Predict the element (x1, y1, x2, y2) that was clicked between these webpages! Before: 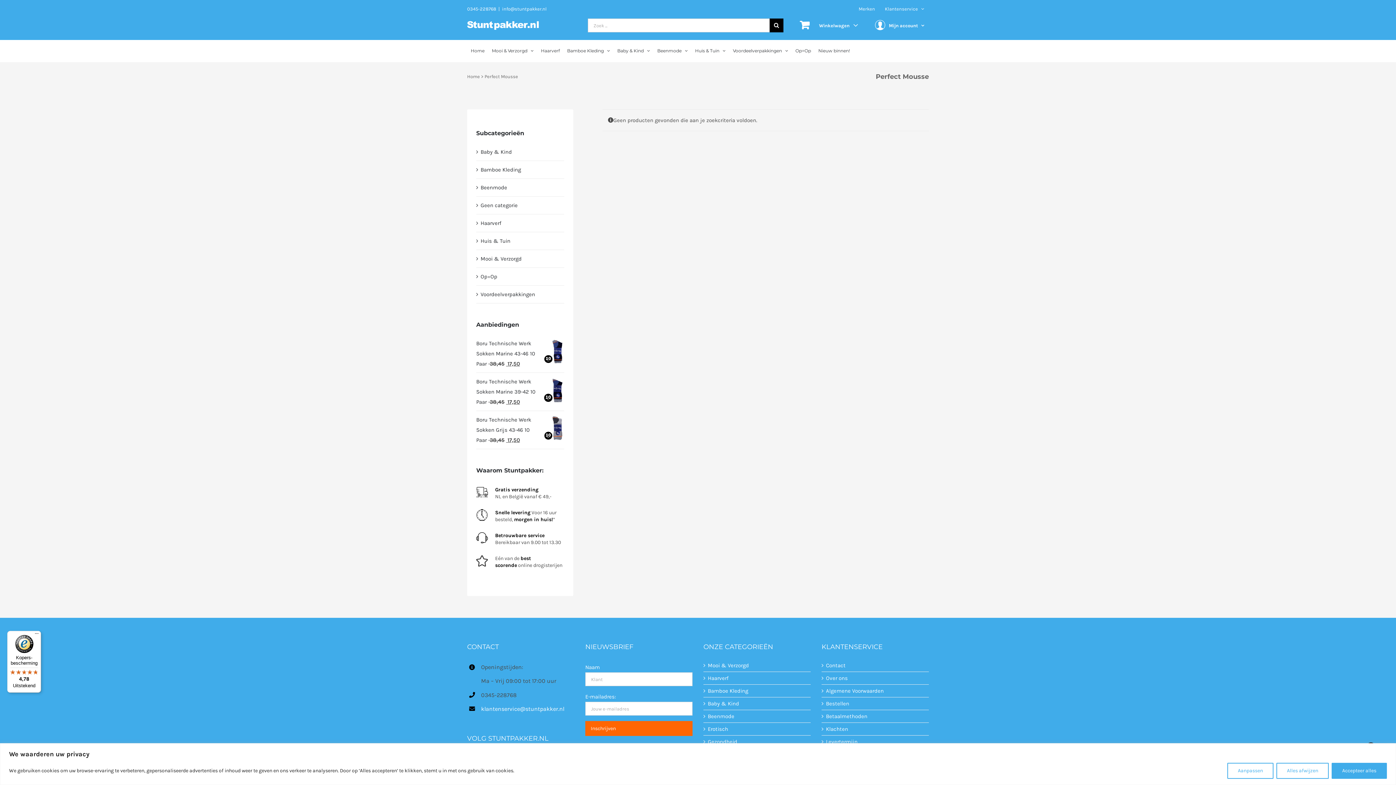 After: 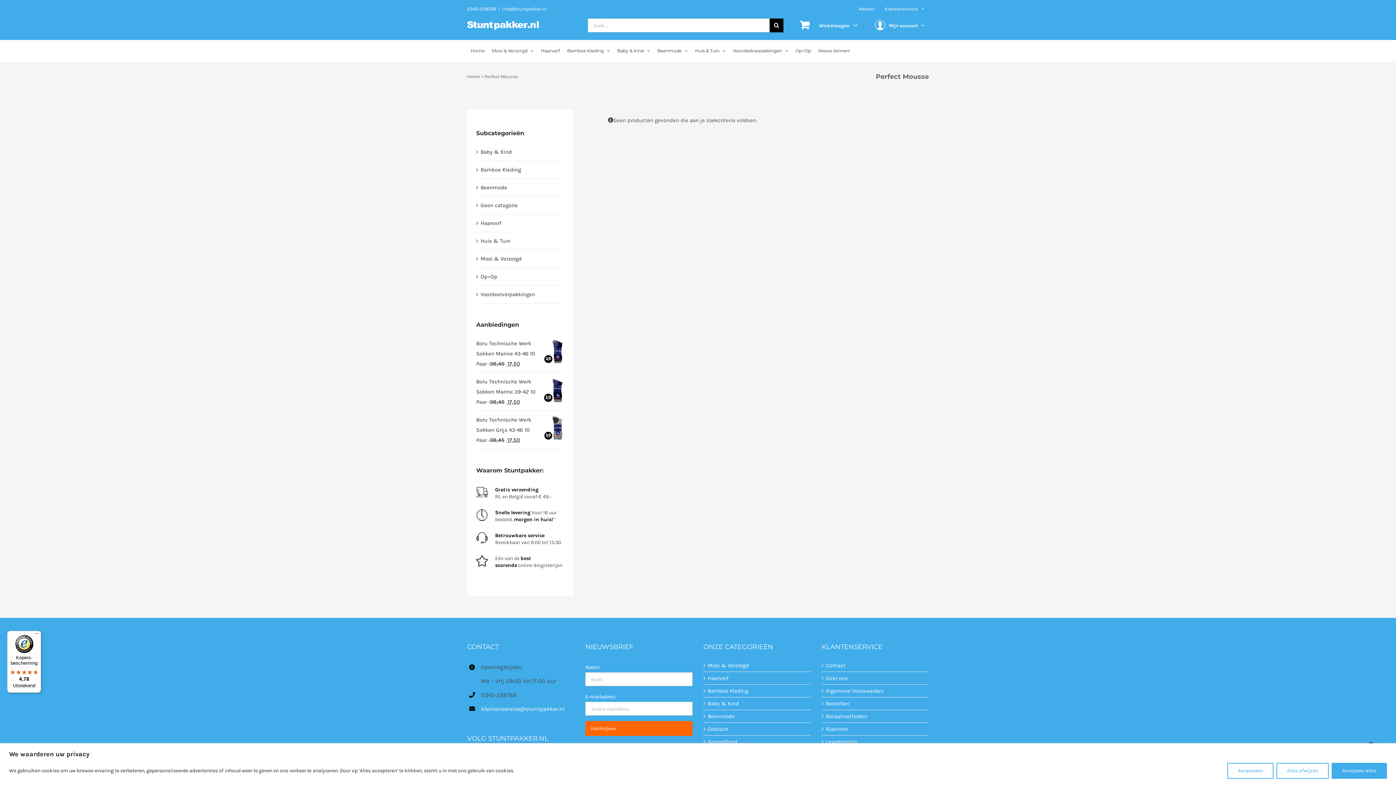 Action: label: info@stuntpakker.nl bbox: (502, 6, 546, 11)